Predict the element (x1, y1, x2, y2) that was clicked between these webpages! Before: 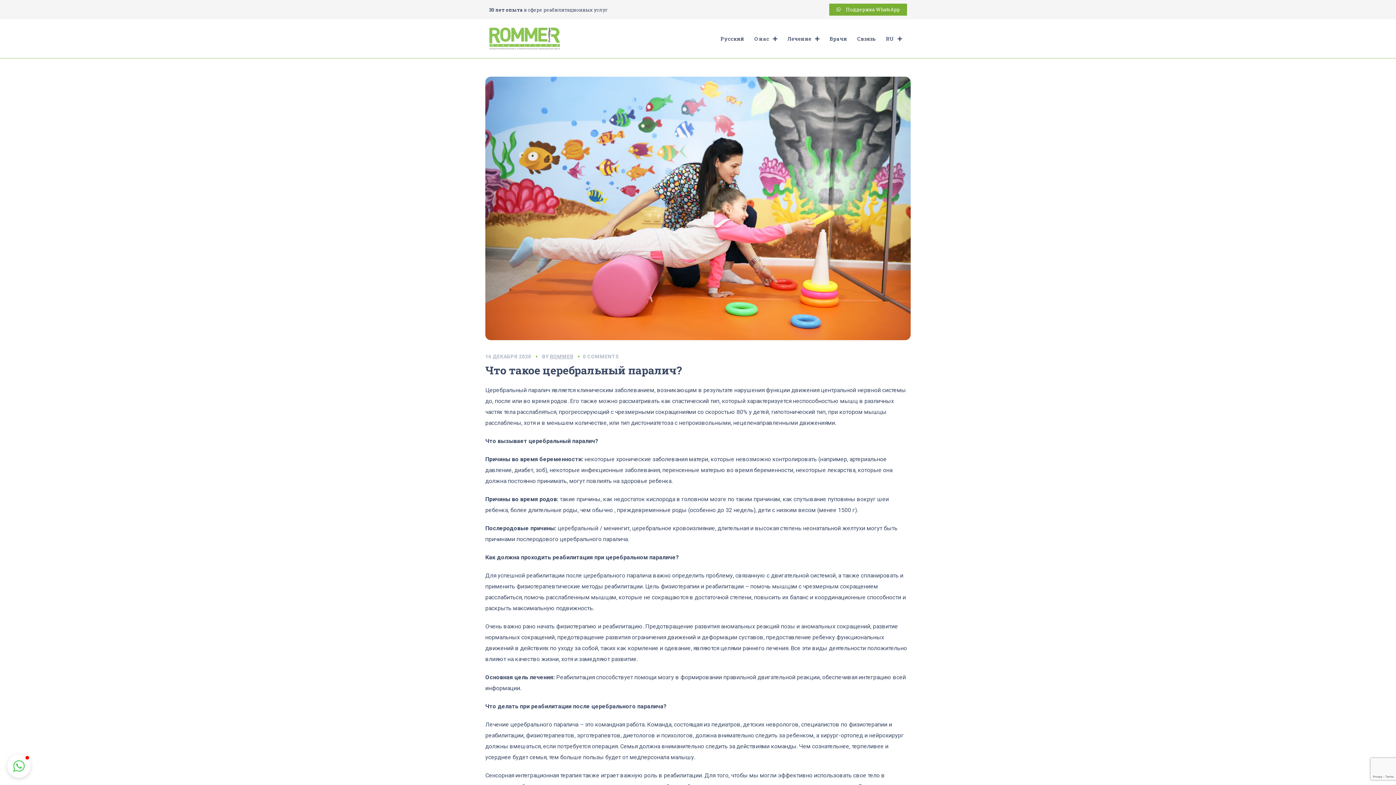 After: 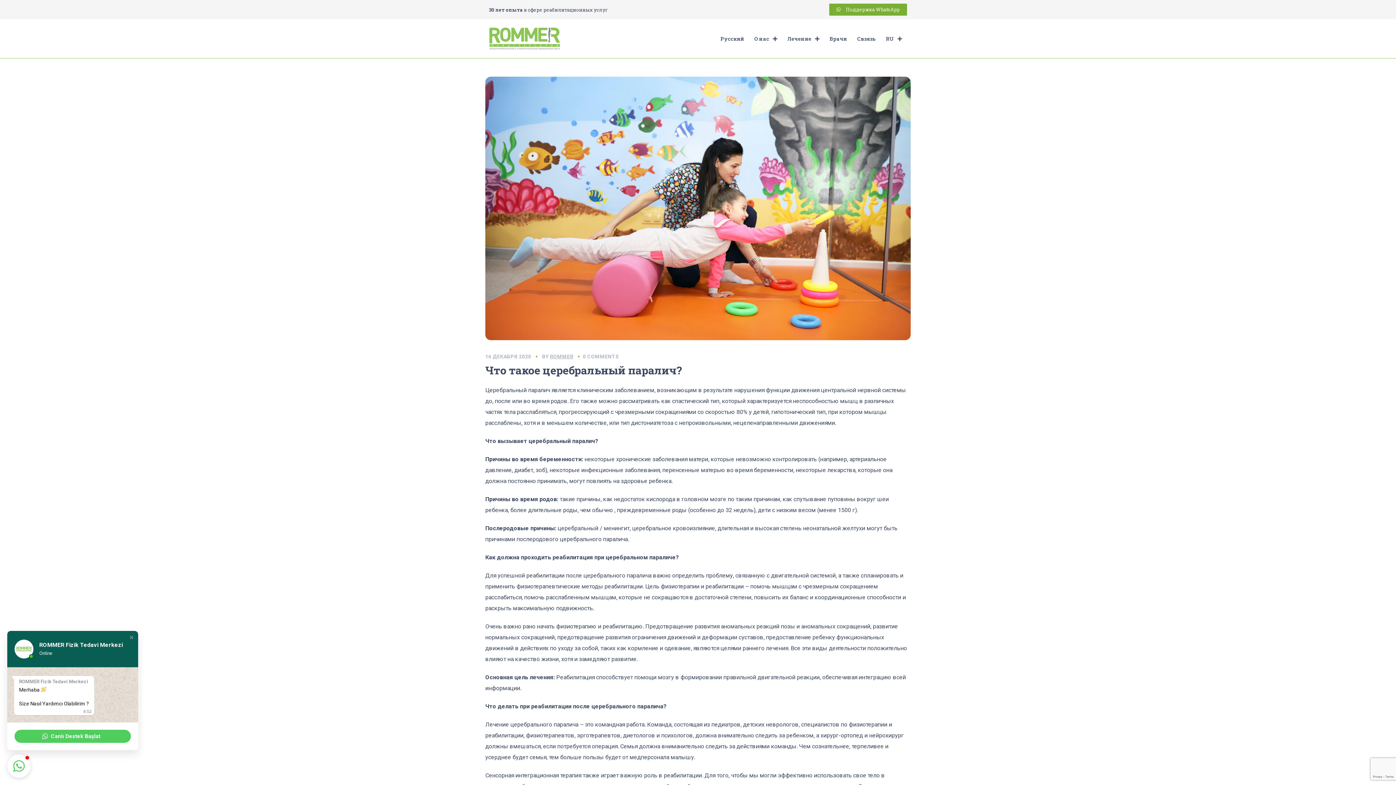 Action: bbox: (7, 754, 30, 778)